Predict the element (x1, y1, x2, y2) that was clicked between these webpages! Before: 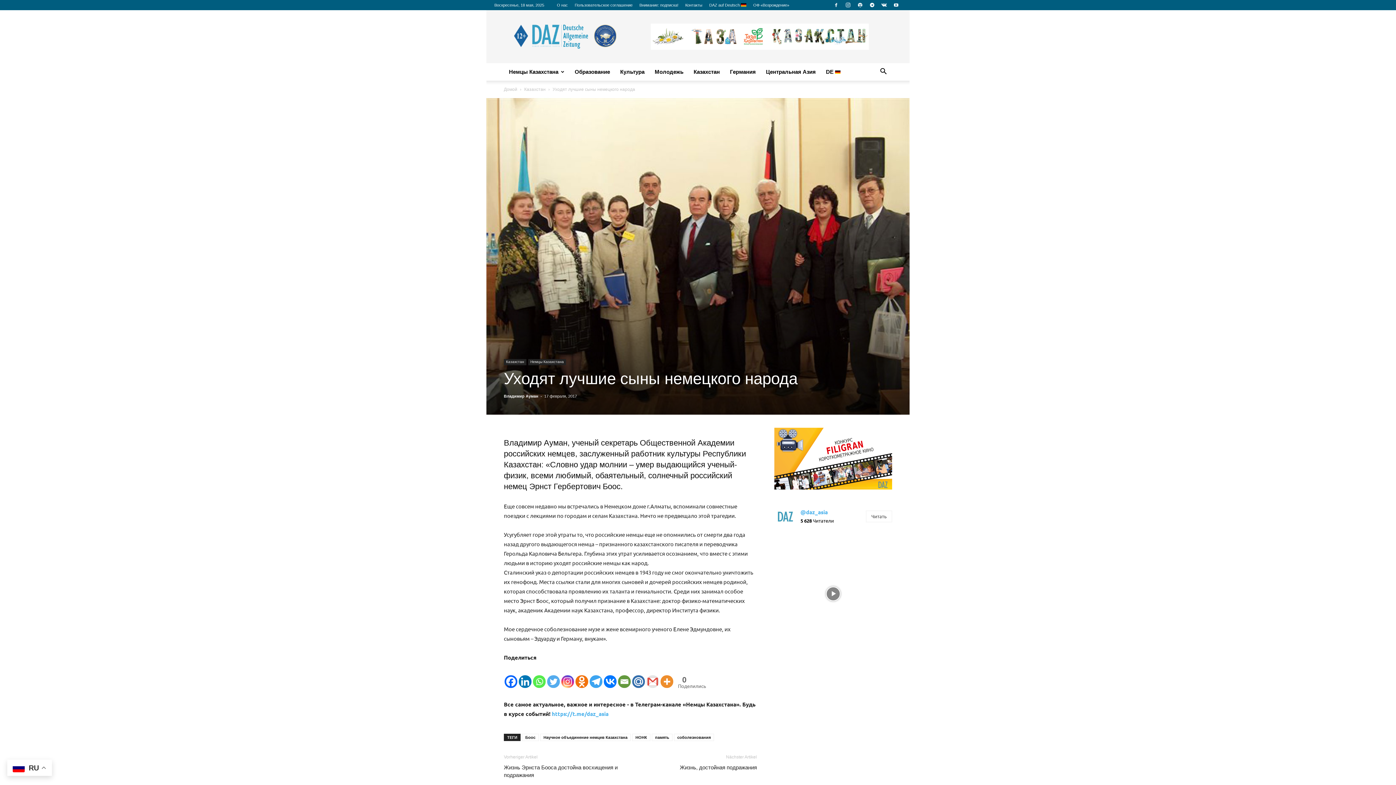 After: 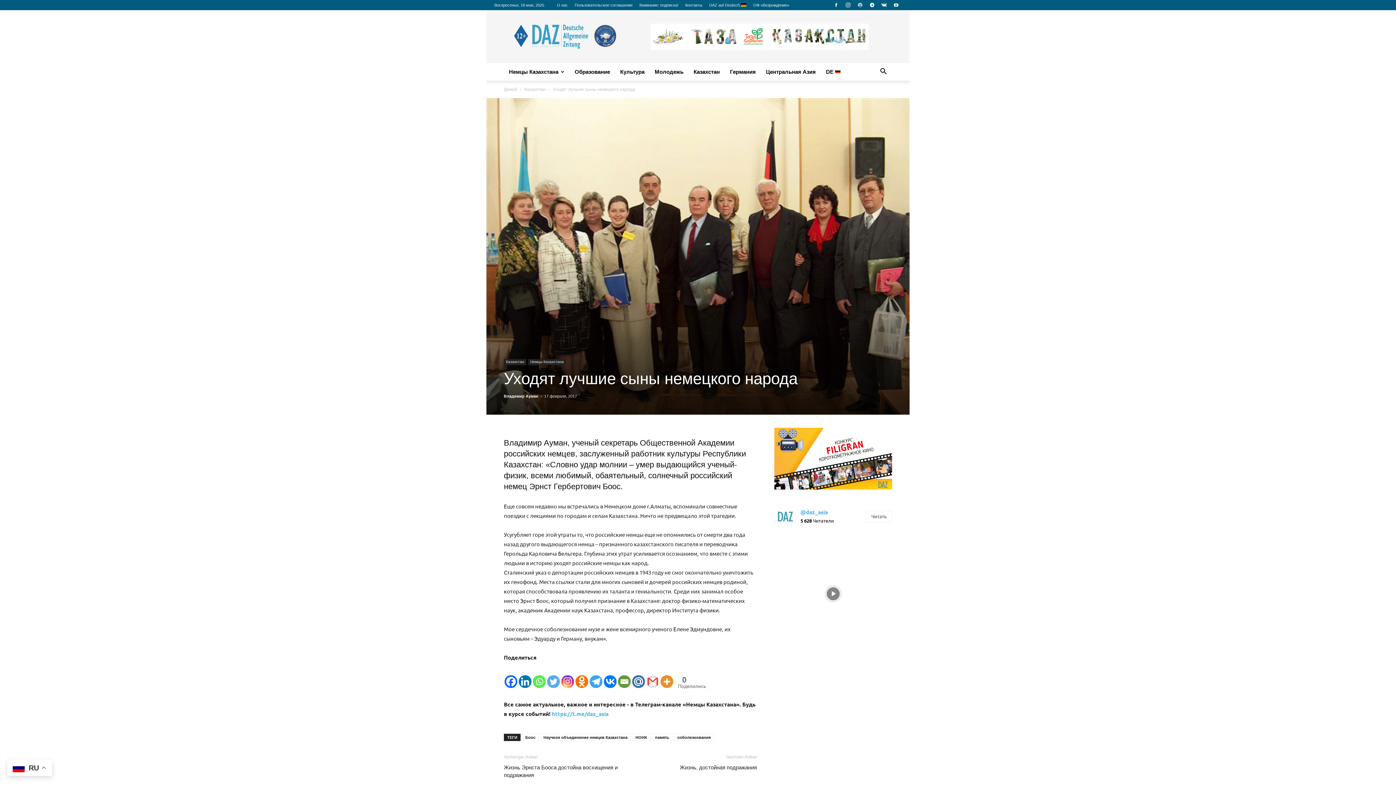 Action: bbox: (854, 0, 865, 10)